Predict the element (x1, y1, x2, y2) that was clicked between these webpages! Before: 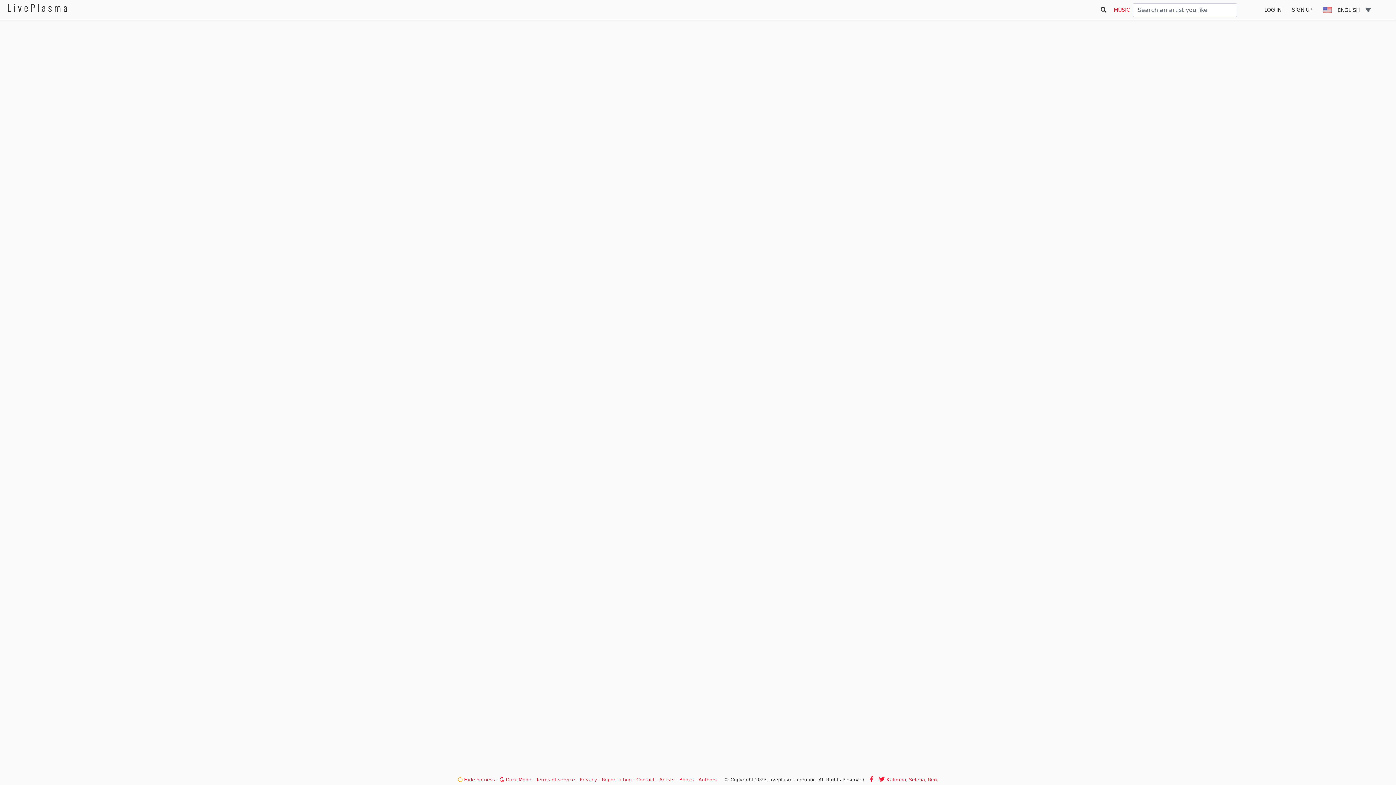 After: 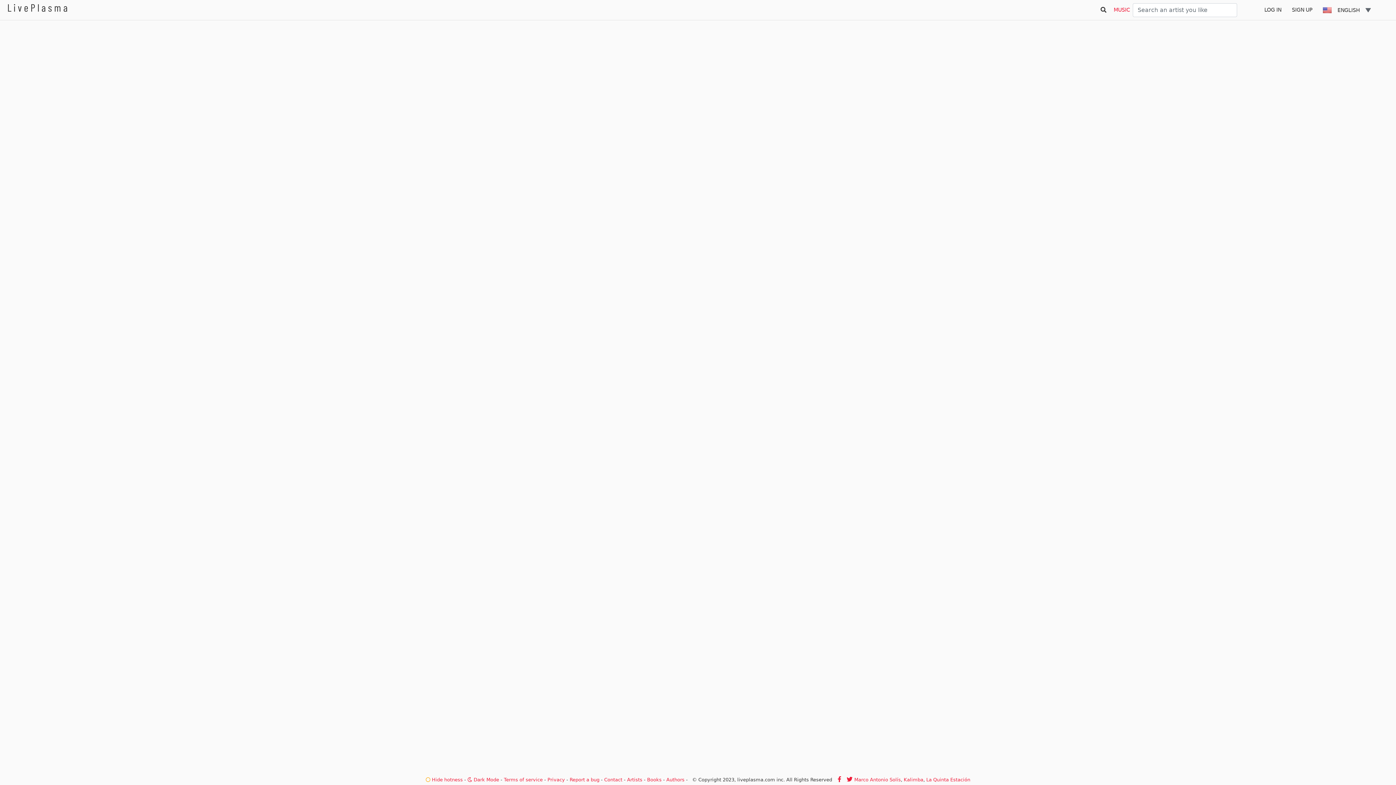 Action: label: Reik bbox: (928, 777, 938, 782)